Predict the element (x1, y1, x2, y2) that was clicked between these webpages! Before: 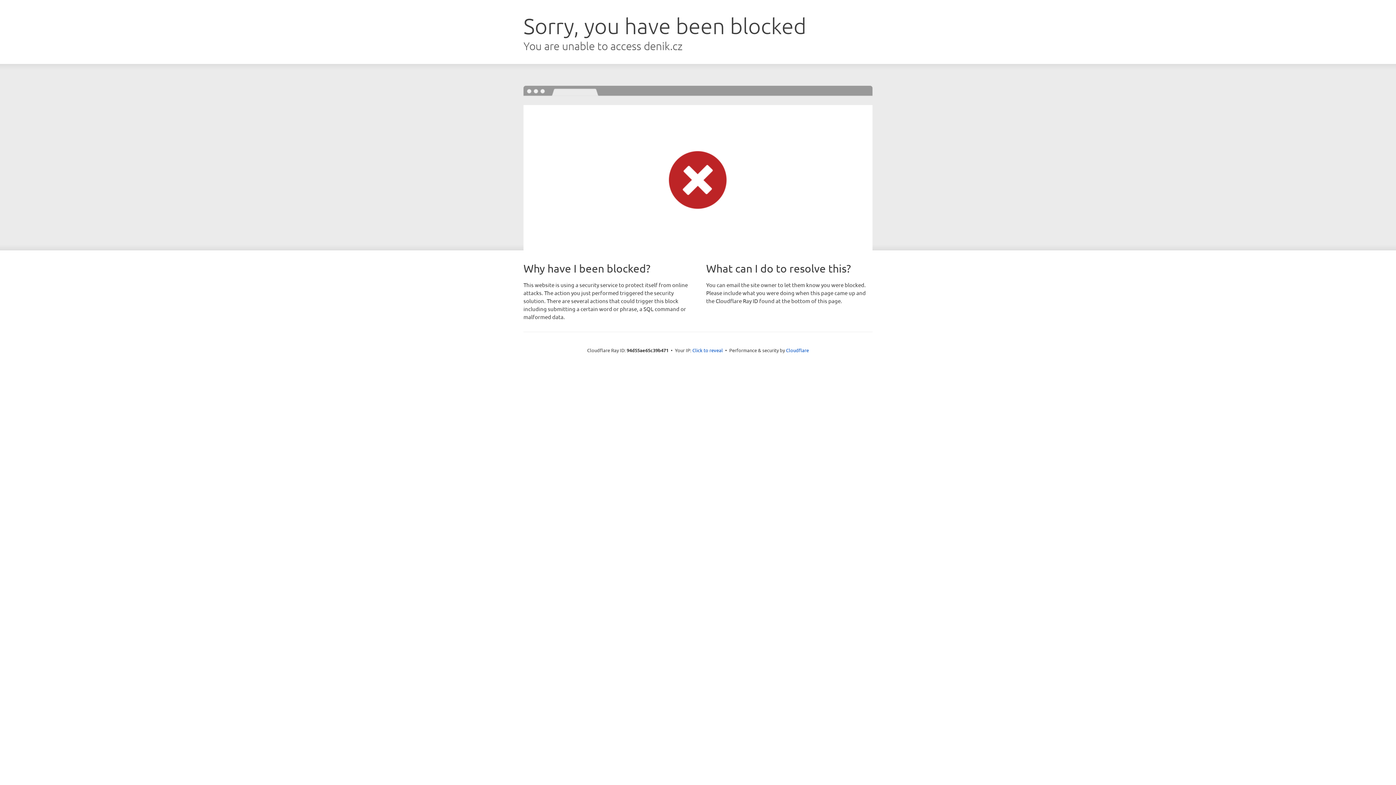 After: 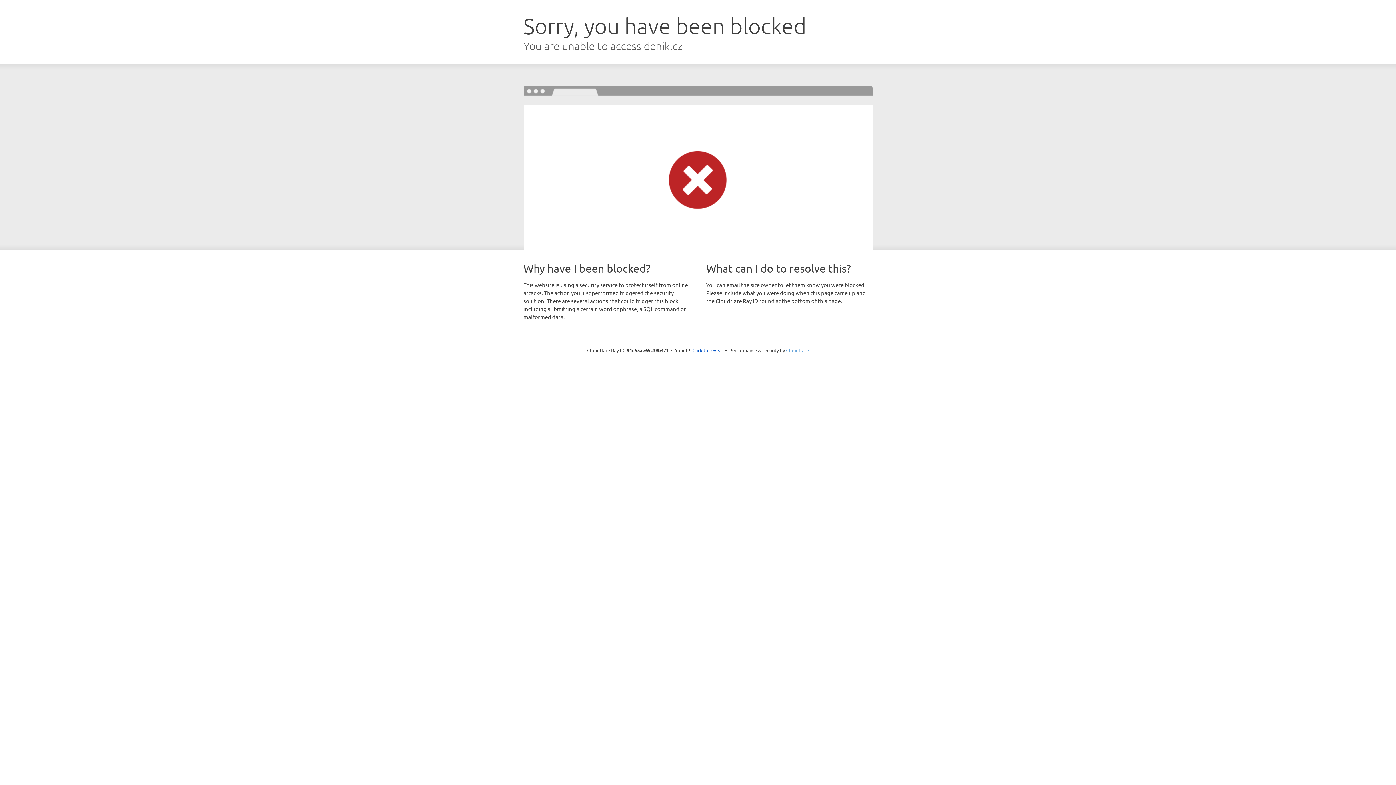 Action: label: Cloudflare bbox: (786, 347, 809, 353)